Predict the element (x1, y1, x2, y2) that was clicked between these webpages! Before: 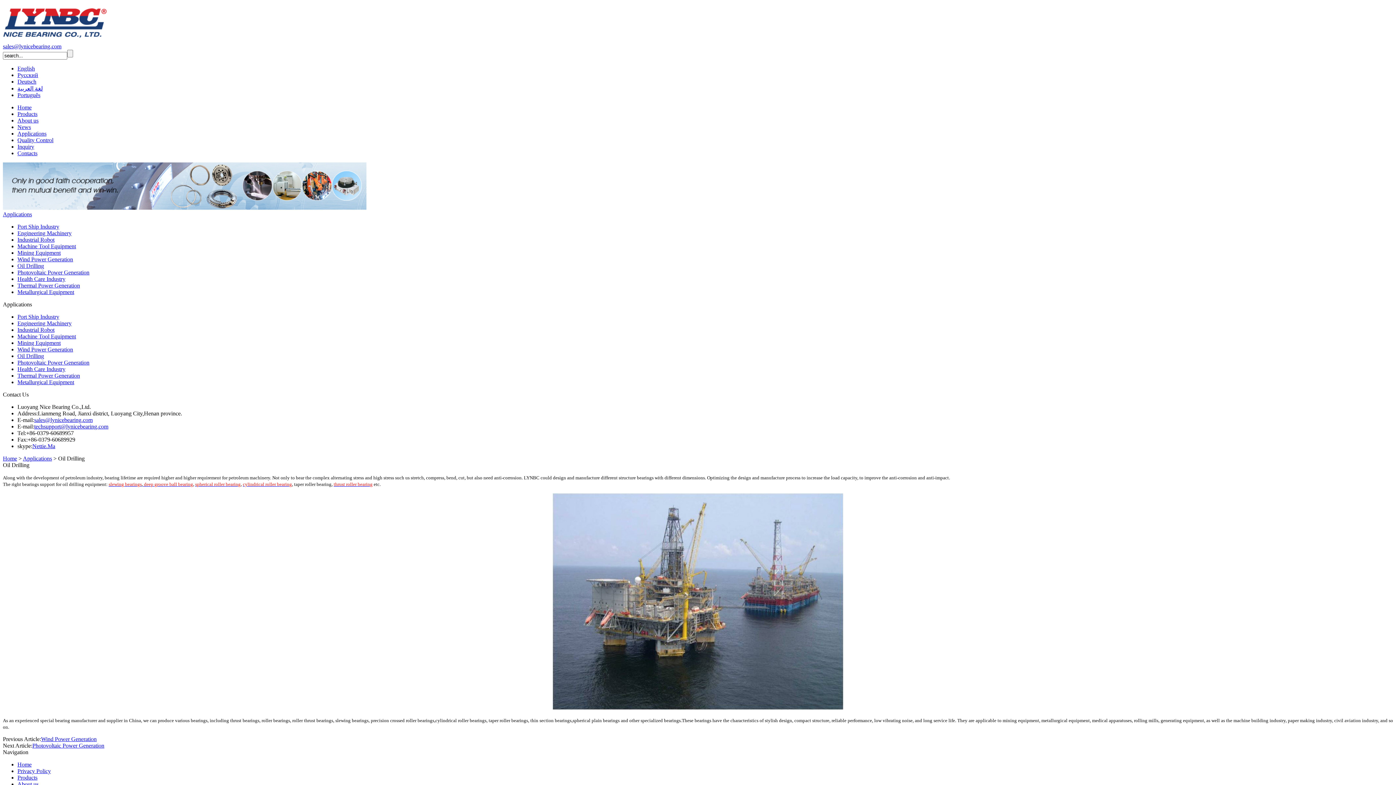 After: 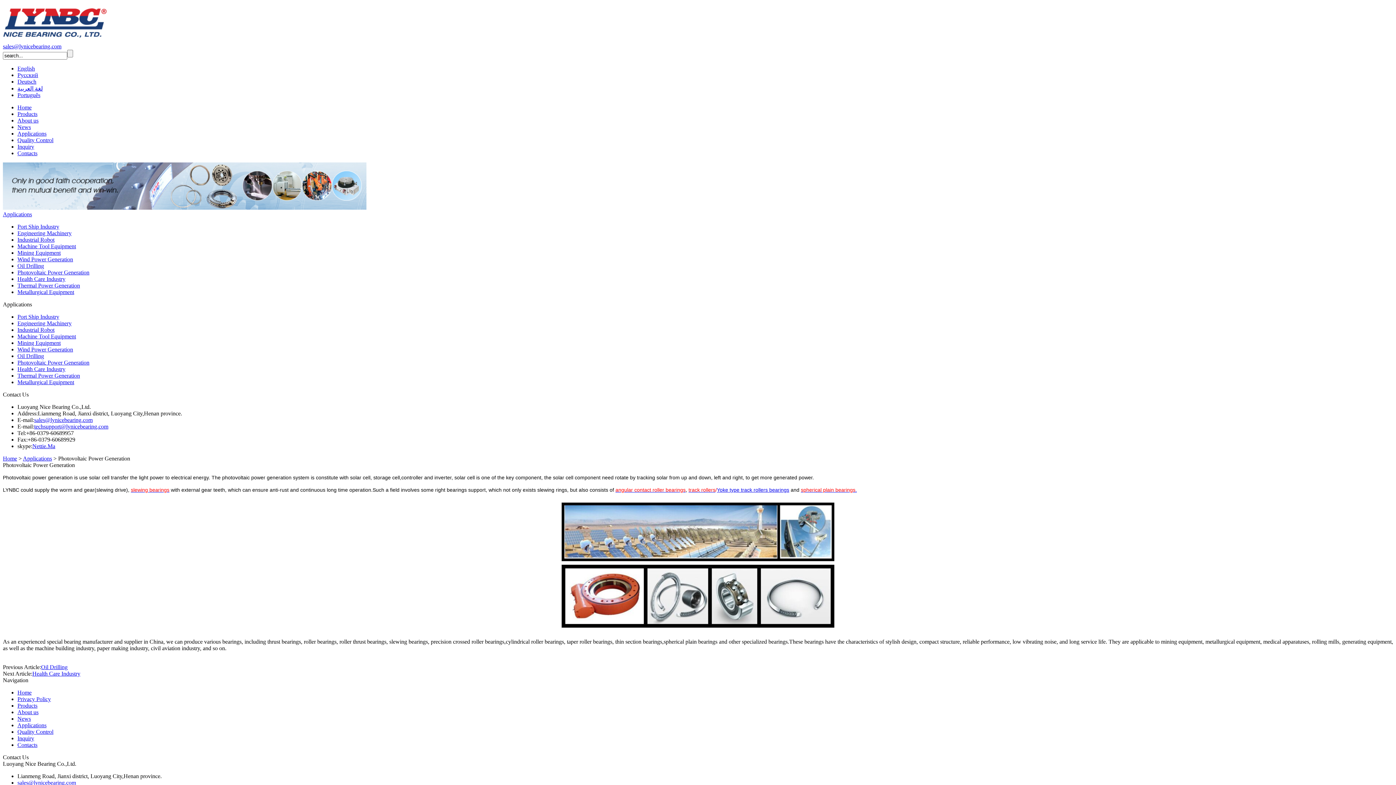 Action: bbox: (17, 269, 89, 275) label: Photovoltaic Power Generation